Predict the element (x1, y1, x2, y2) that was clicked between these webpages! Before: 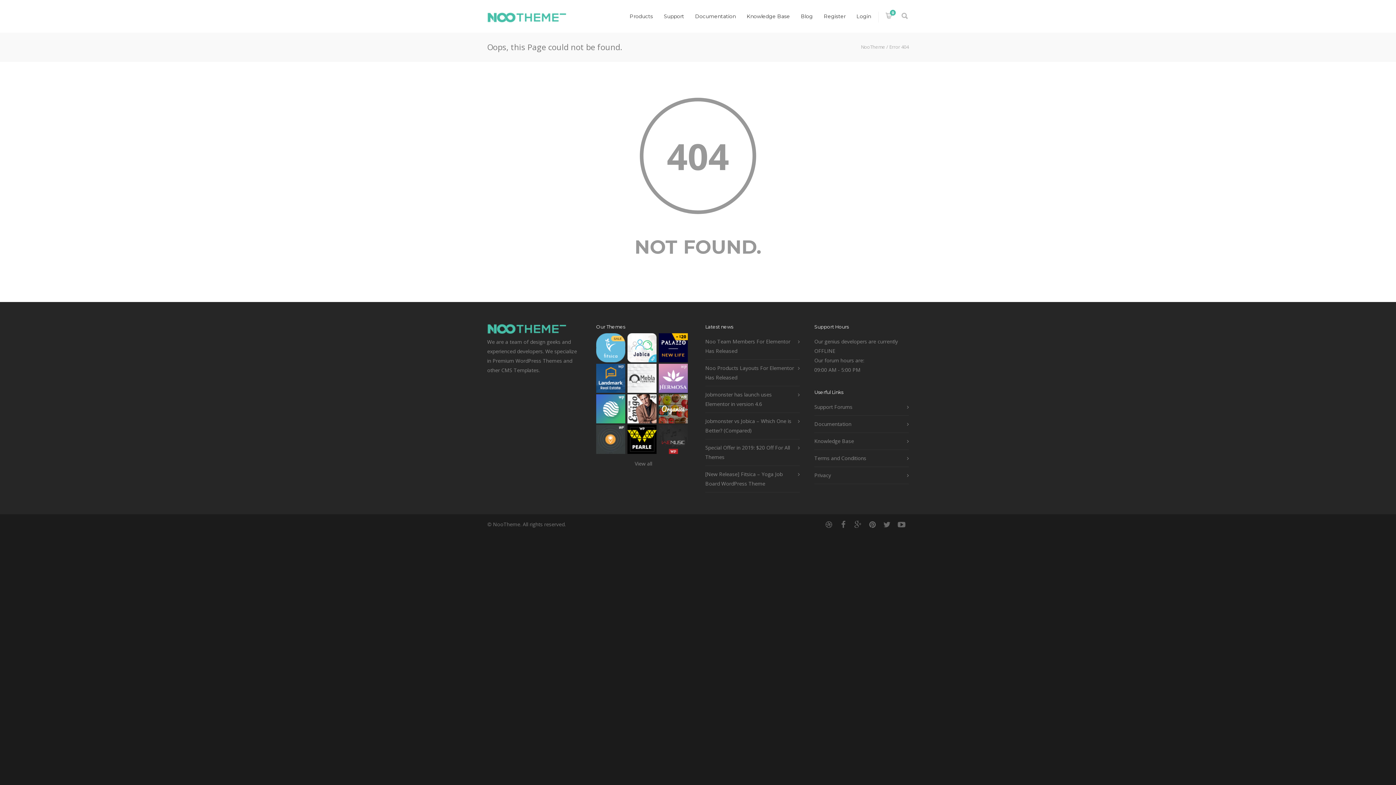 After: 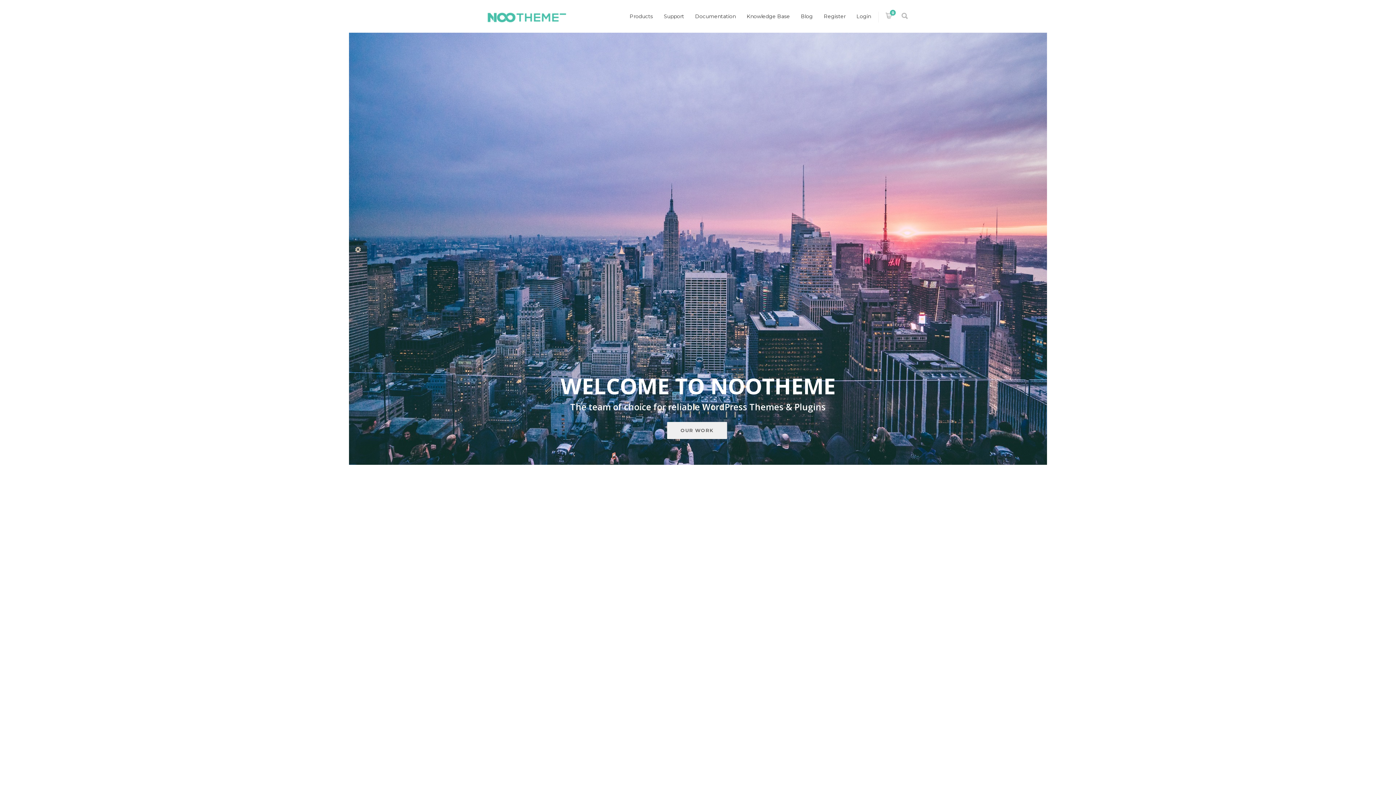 Action: bbox: (487, 329, 566, 336)